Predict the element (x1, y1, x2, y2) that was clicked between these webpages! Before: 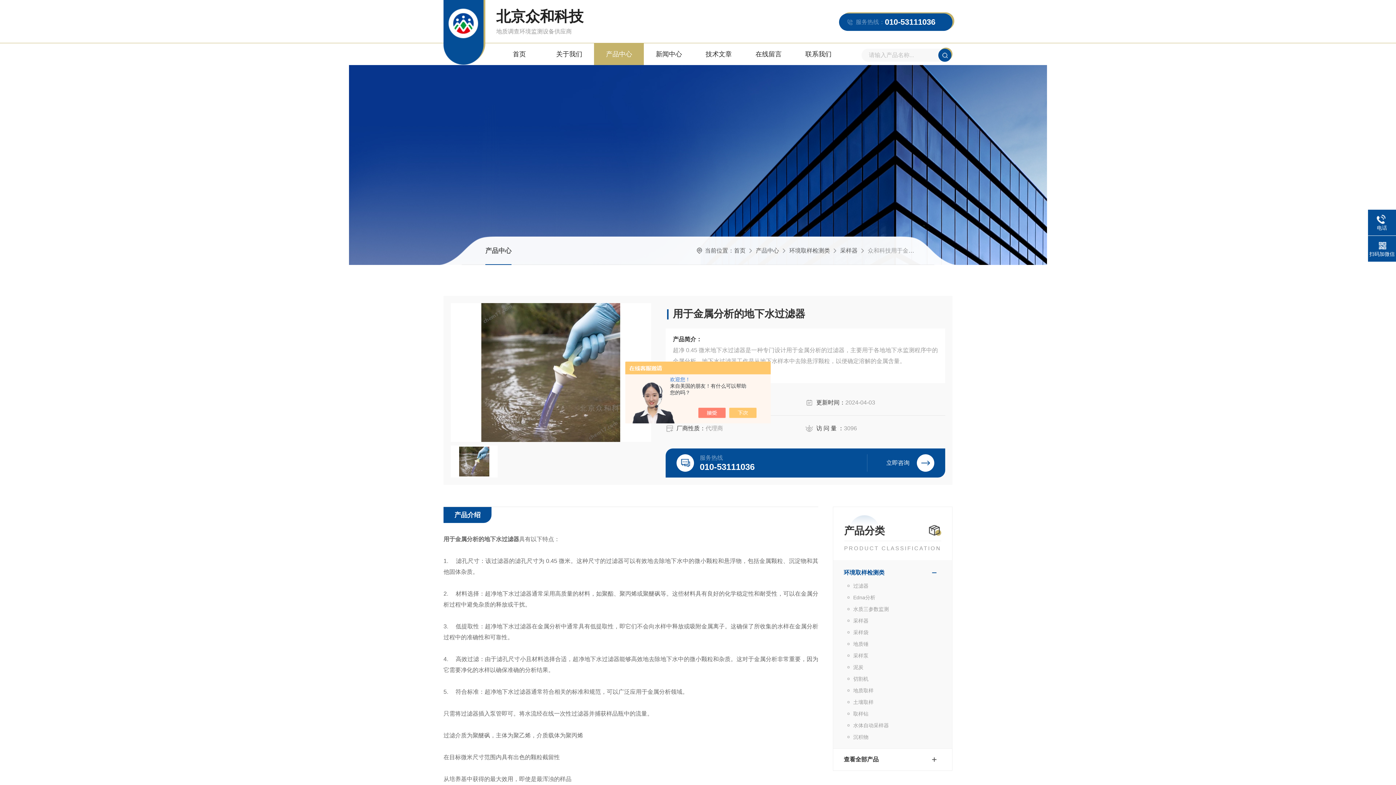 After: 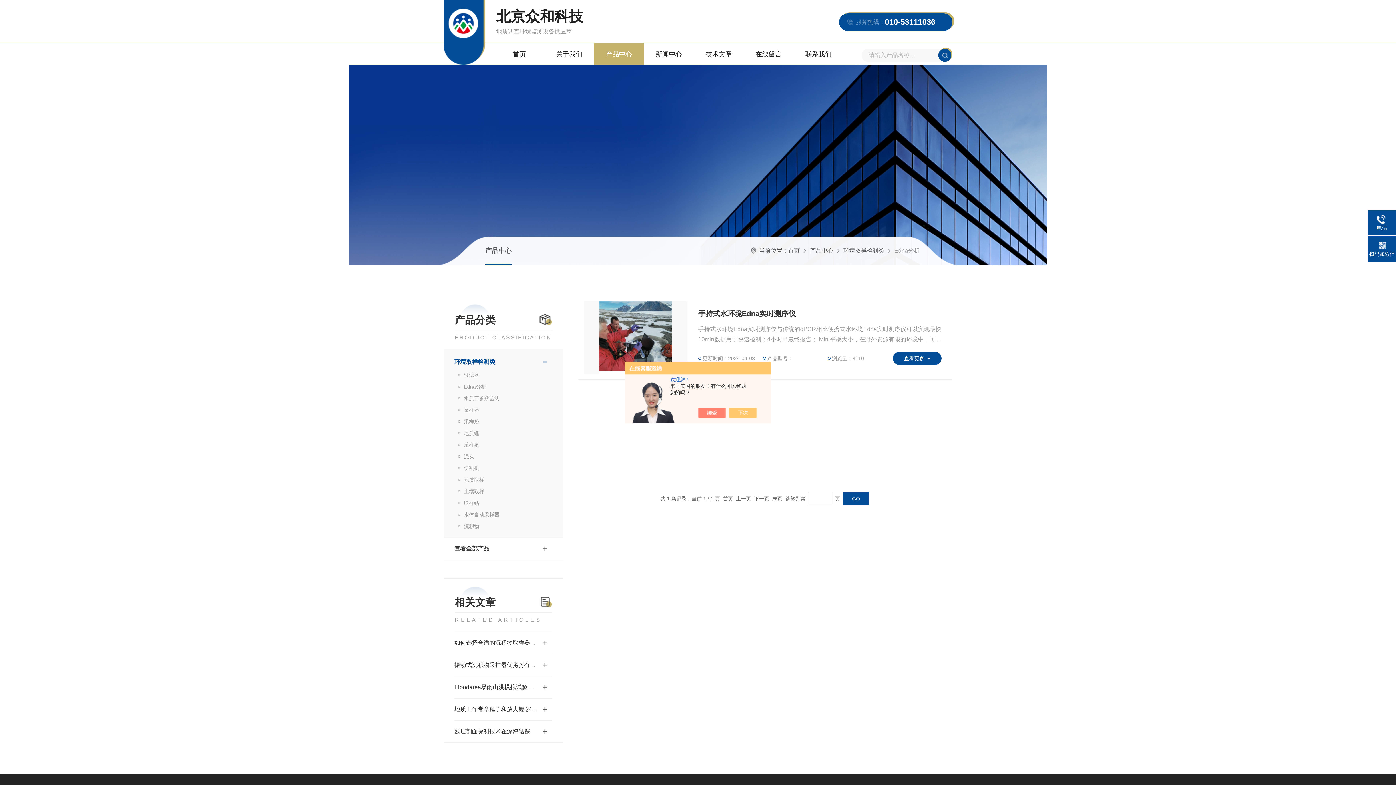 Action: label: Edna分析 bbox: (844, 592, 941, 603)